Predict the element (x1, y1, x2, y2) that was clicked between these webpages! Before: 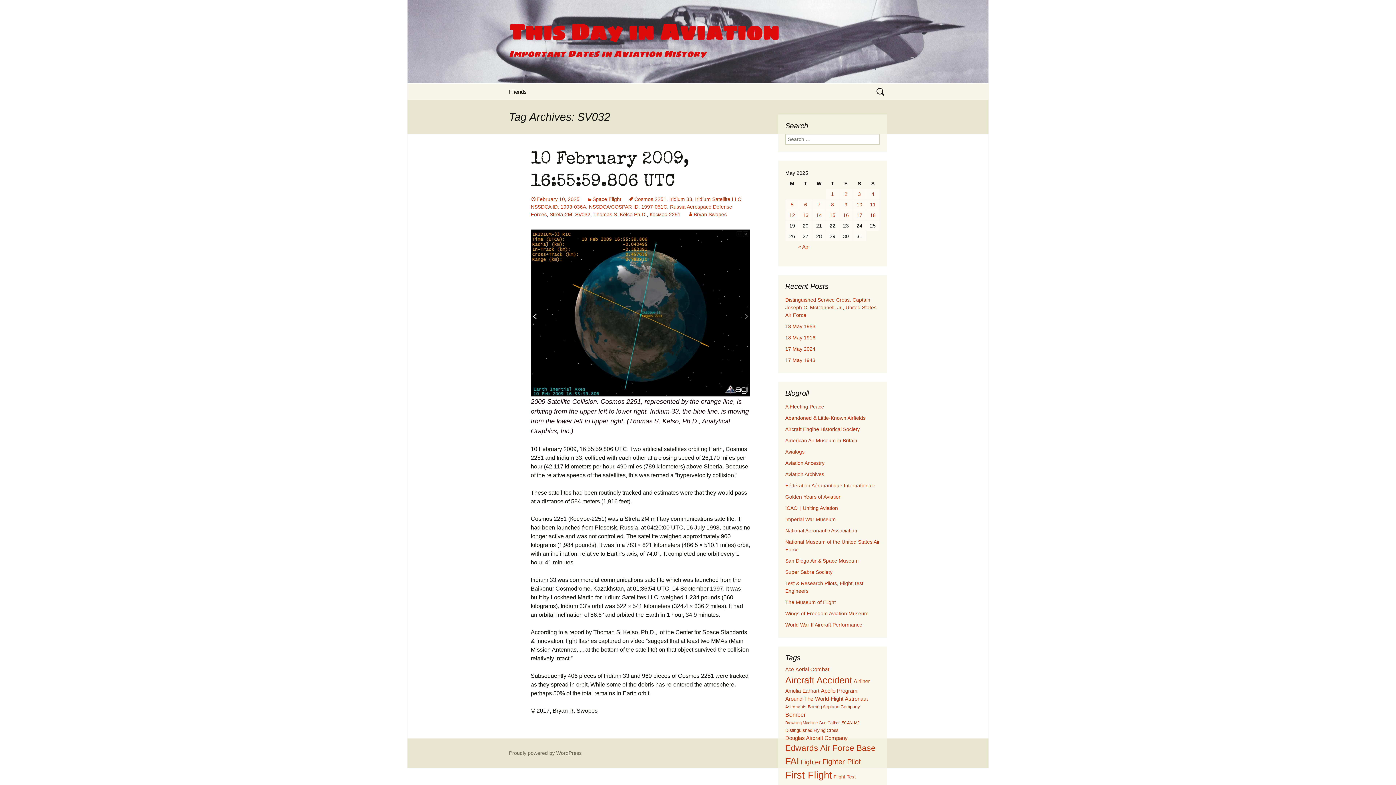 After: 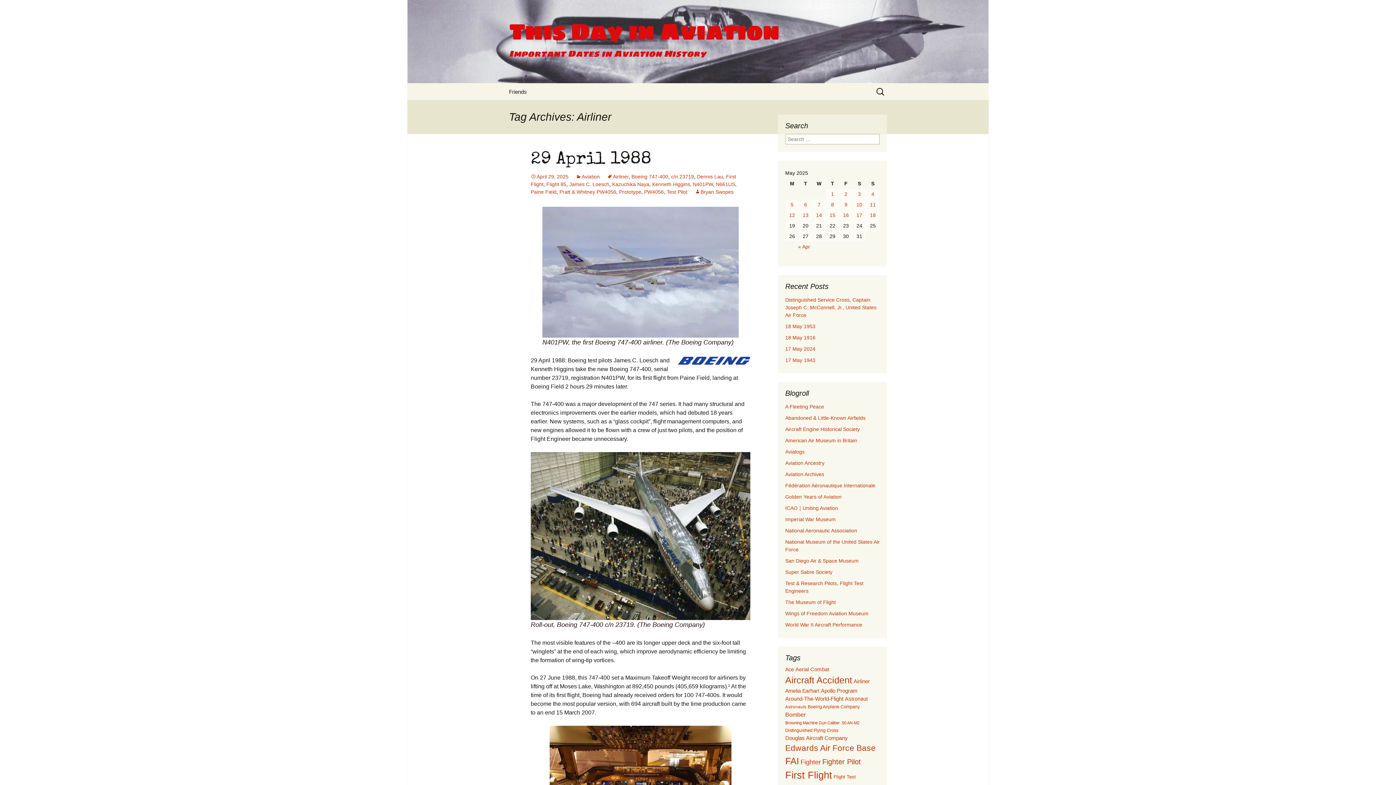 Action: label: Airliner (53 items) bbox: (853, 678, 870, 684)